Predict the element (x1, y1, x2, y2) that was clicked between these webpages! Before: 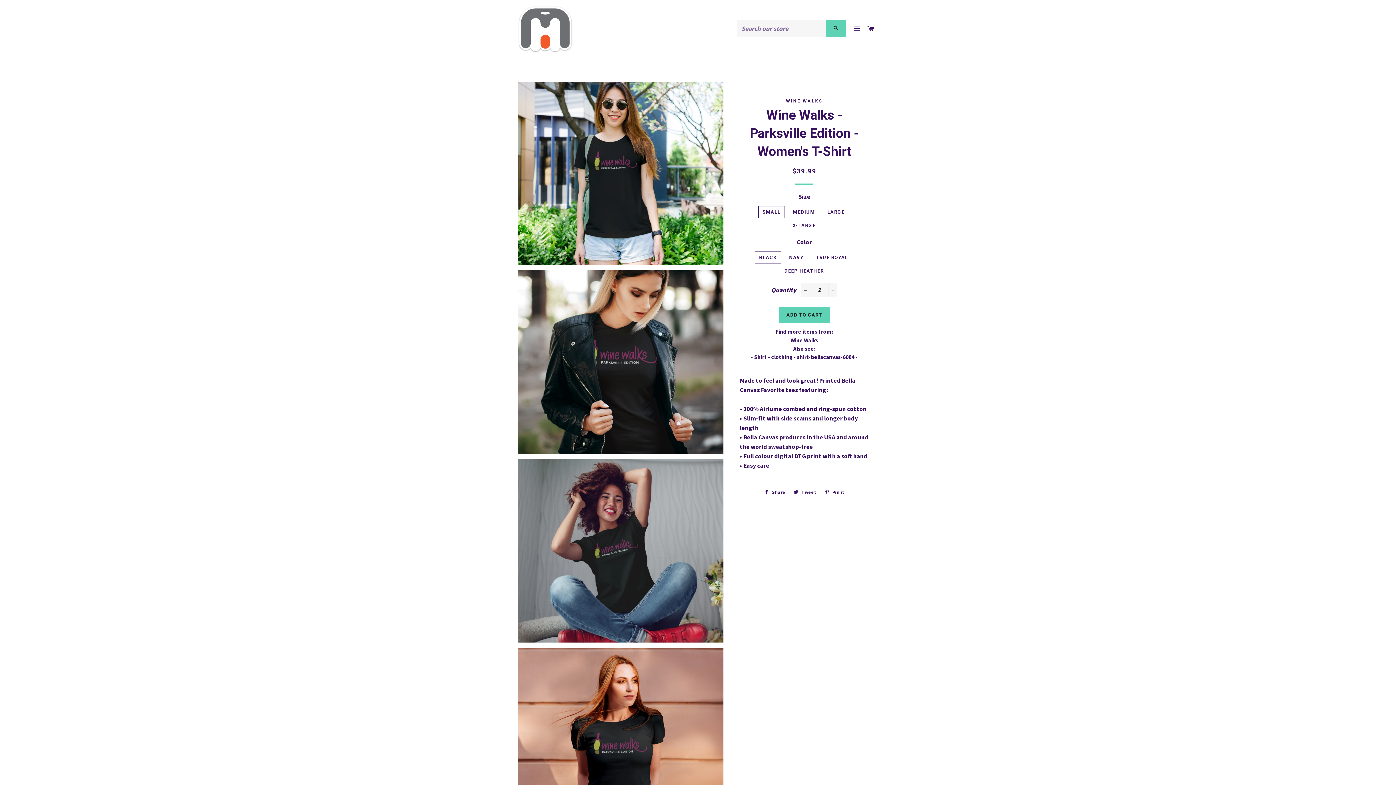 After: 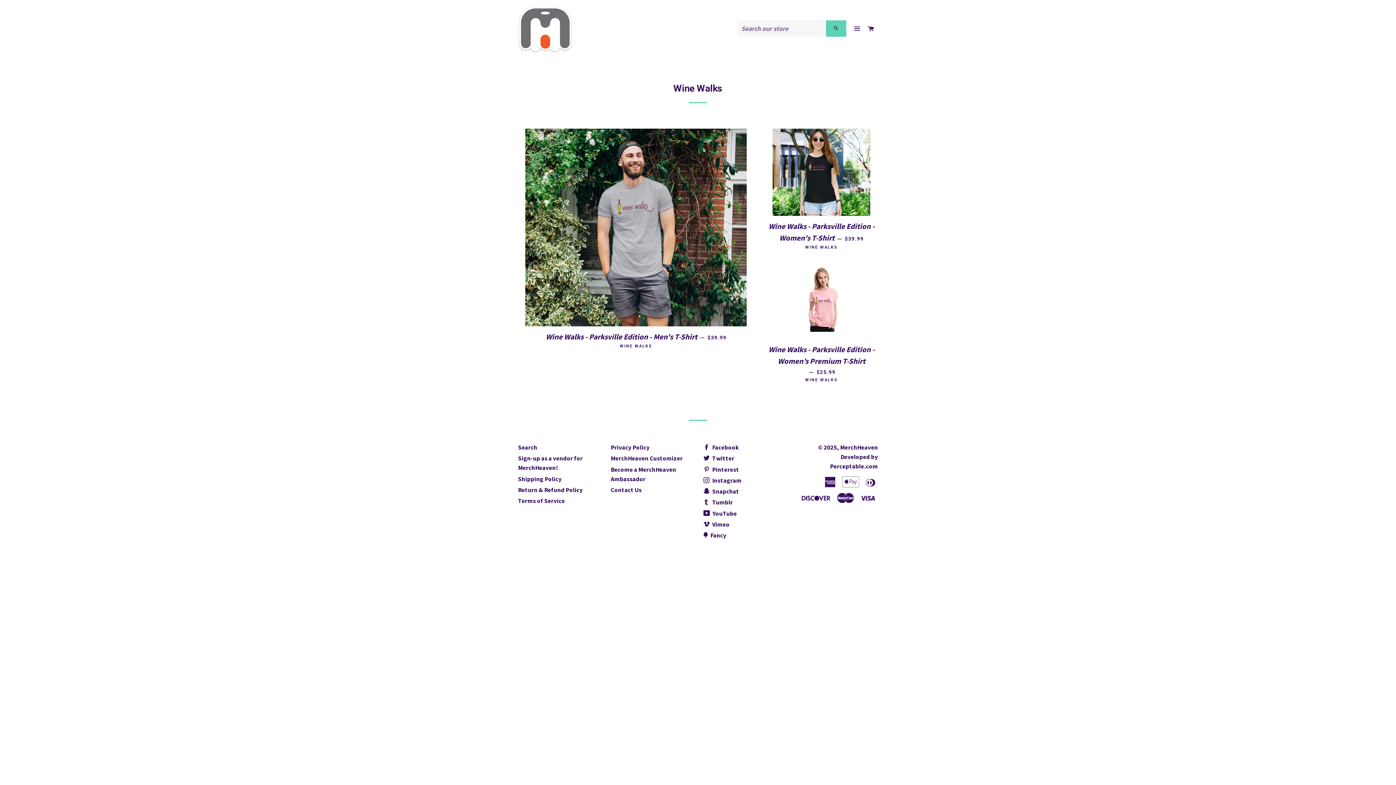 Action: bbox: (786, 98, 822, 103) label: WINE WALKS